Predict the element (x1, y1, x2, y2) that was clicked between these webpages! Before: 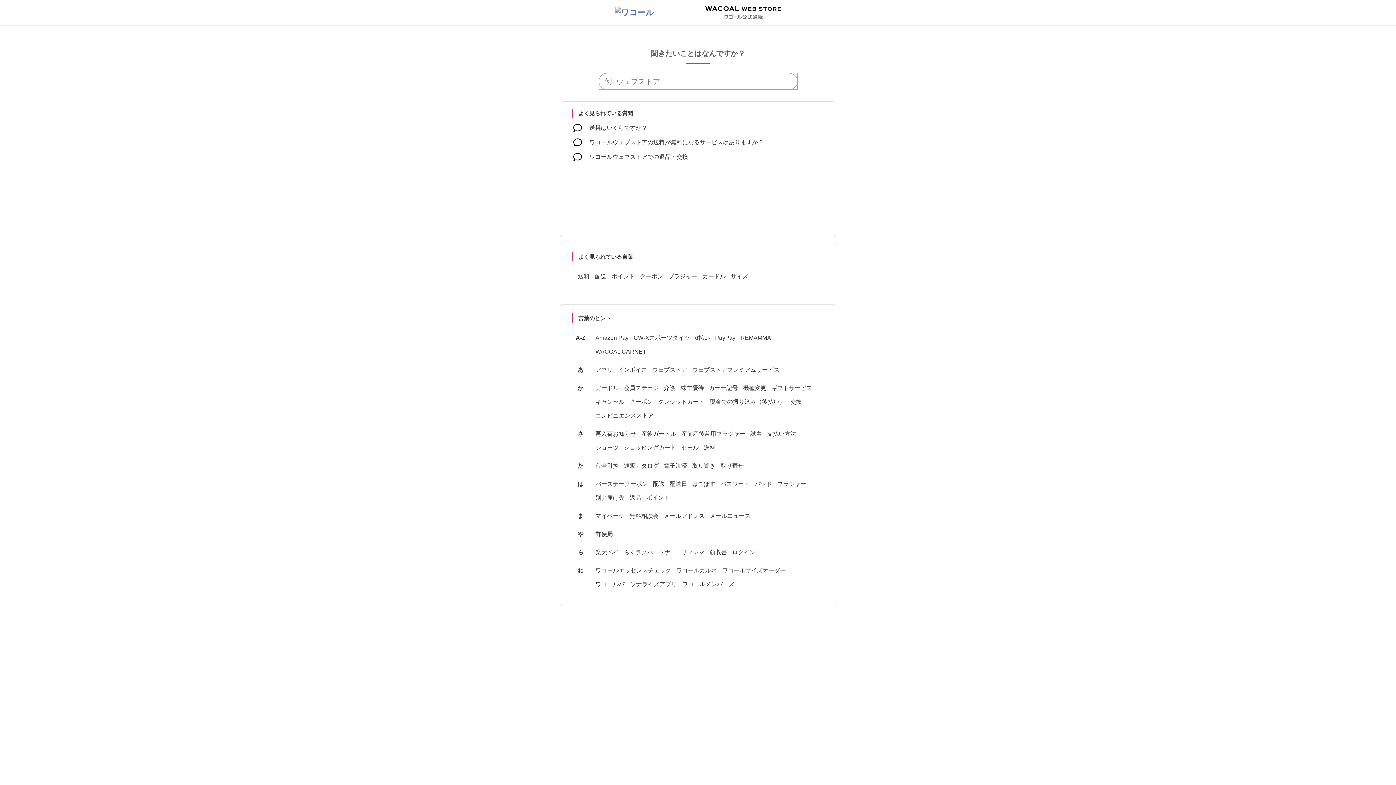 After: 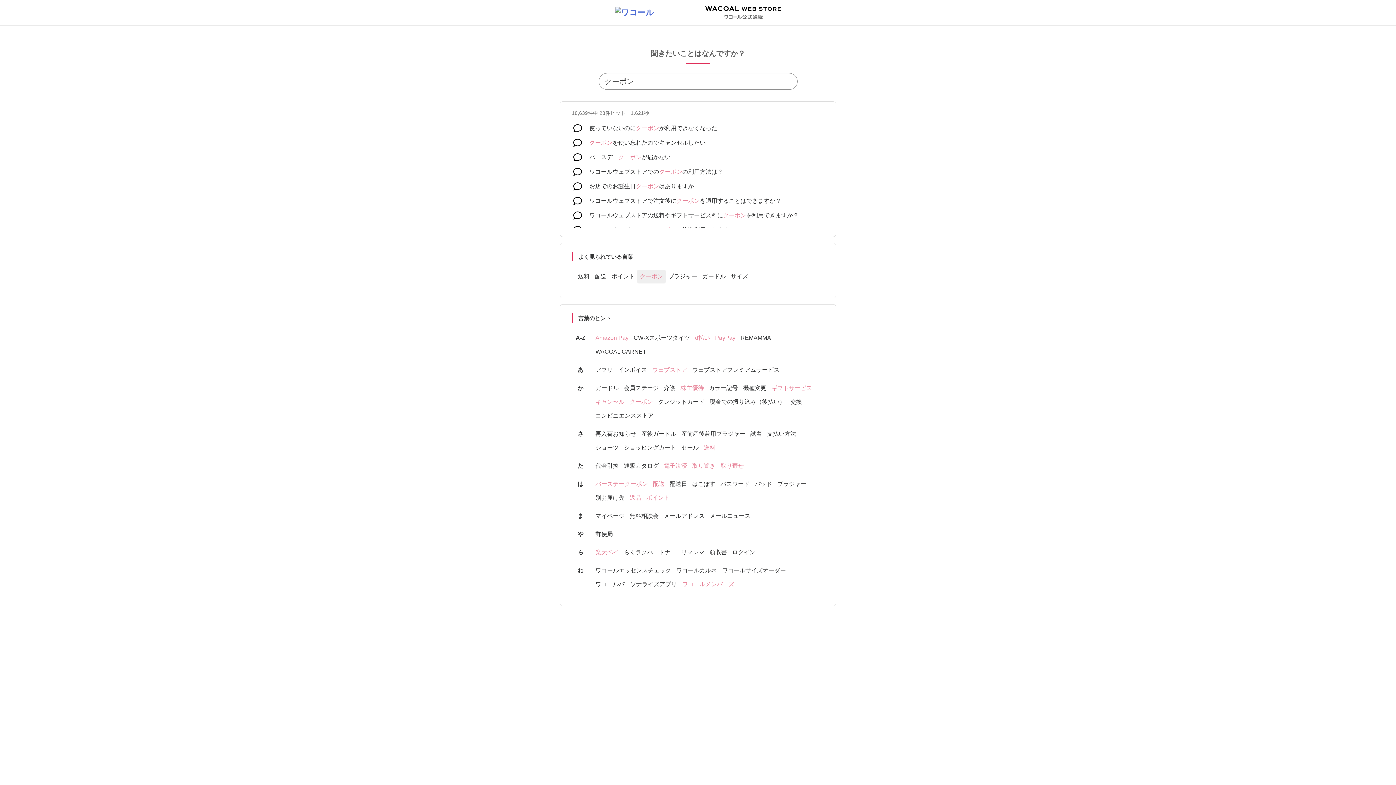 Action: bbox: (637, 269, 665, 283) label: クーポン